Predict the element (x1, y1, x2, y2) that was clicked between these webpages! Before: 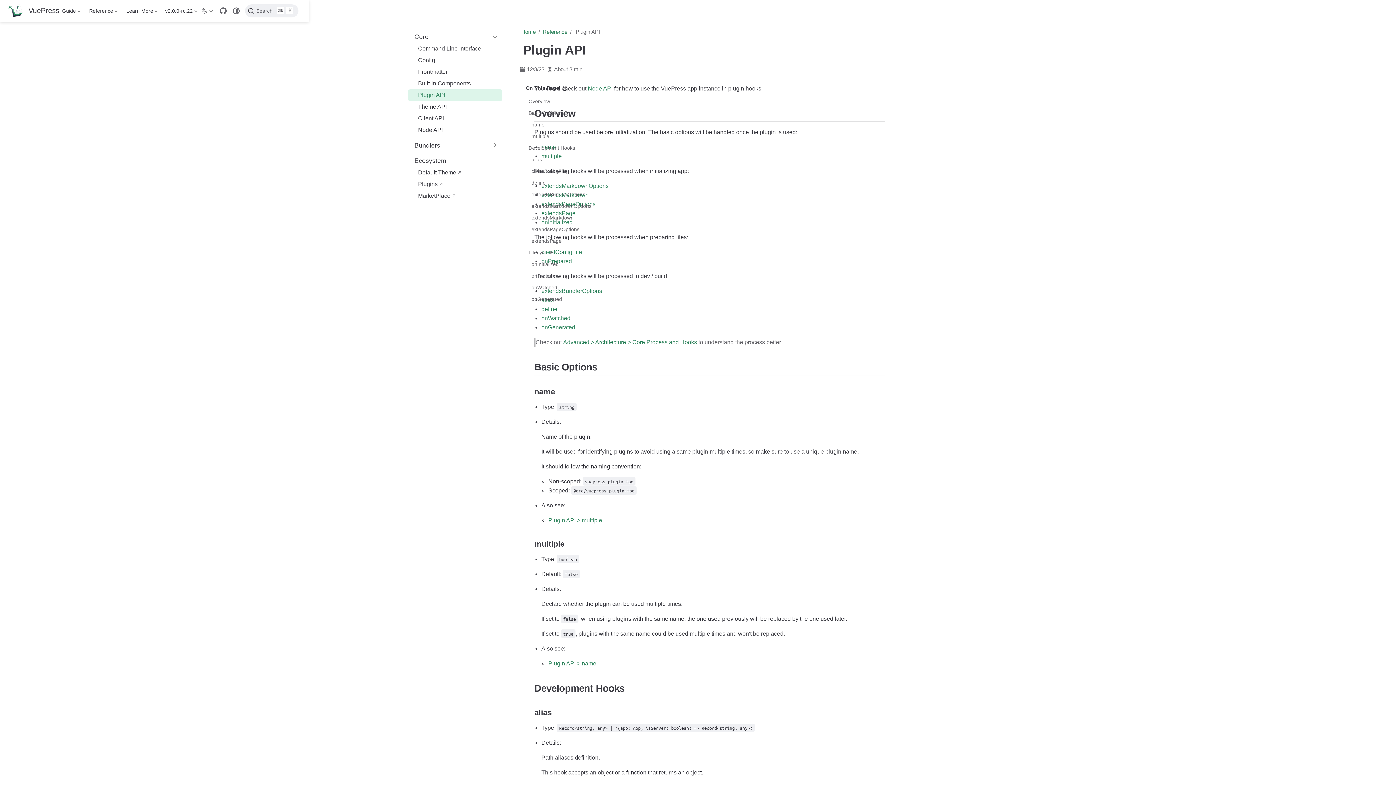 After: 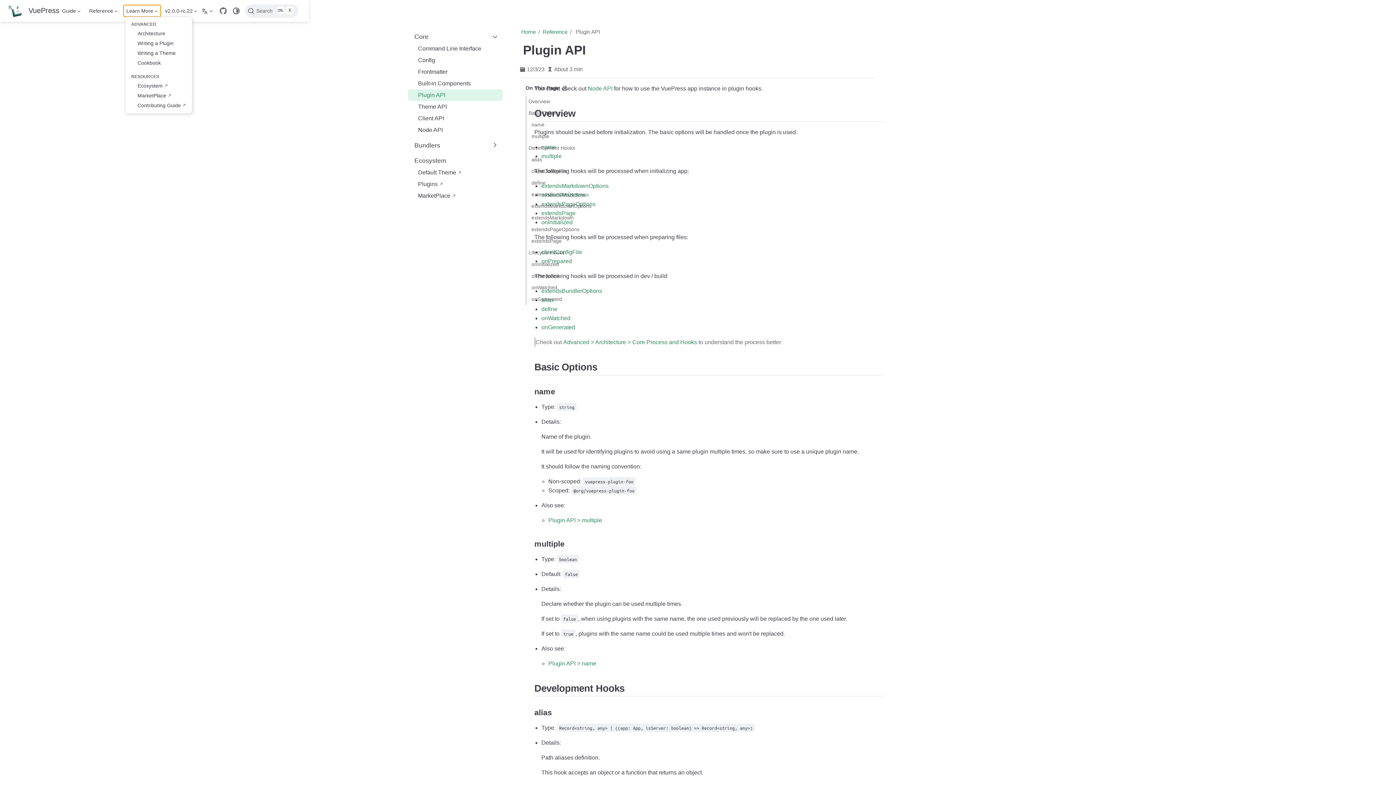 Action: label: Learn More bbox: (123, 5, 160, 16)